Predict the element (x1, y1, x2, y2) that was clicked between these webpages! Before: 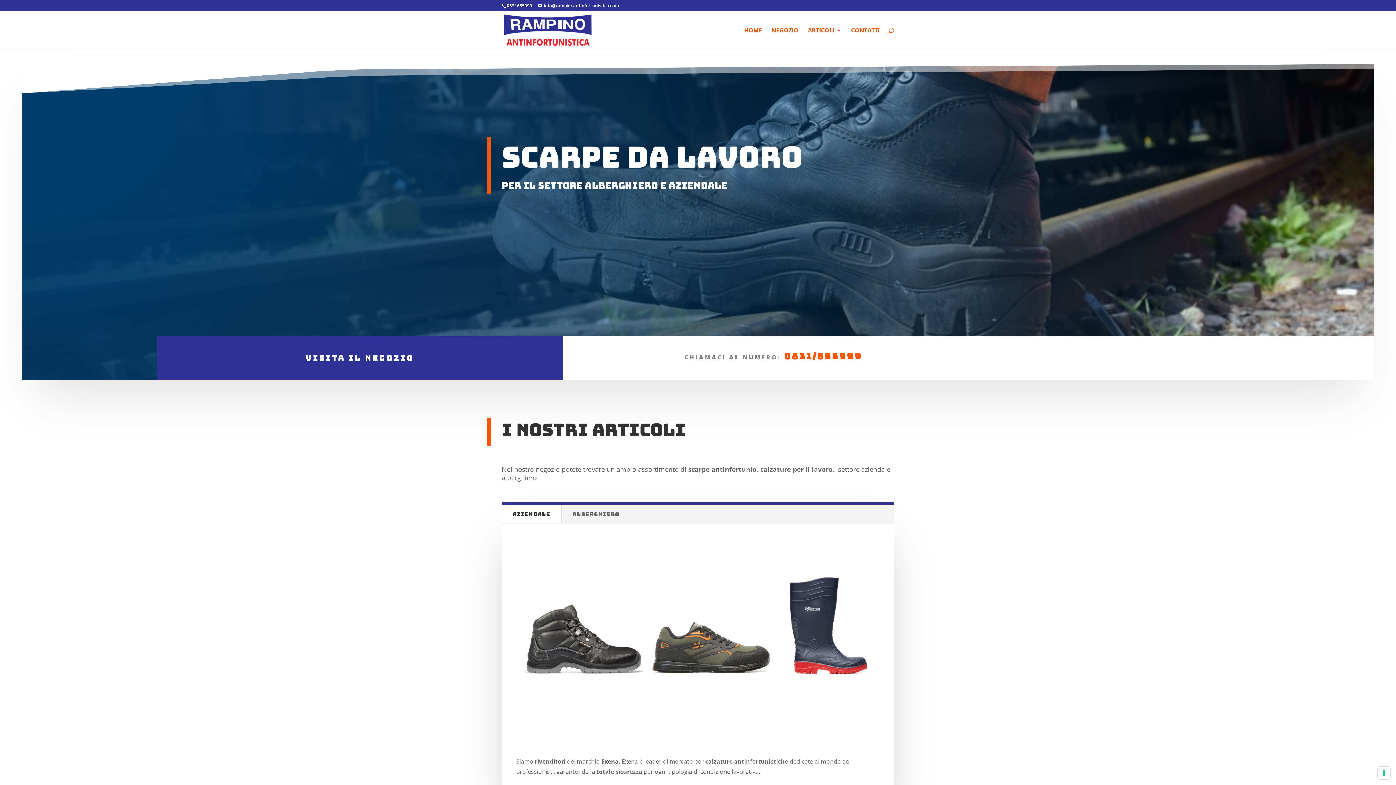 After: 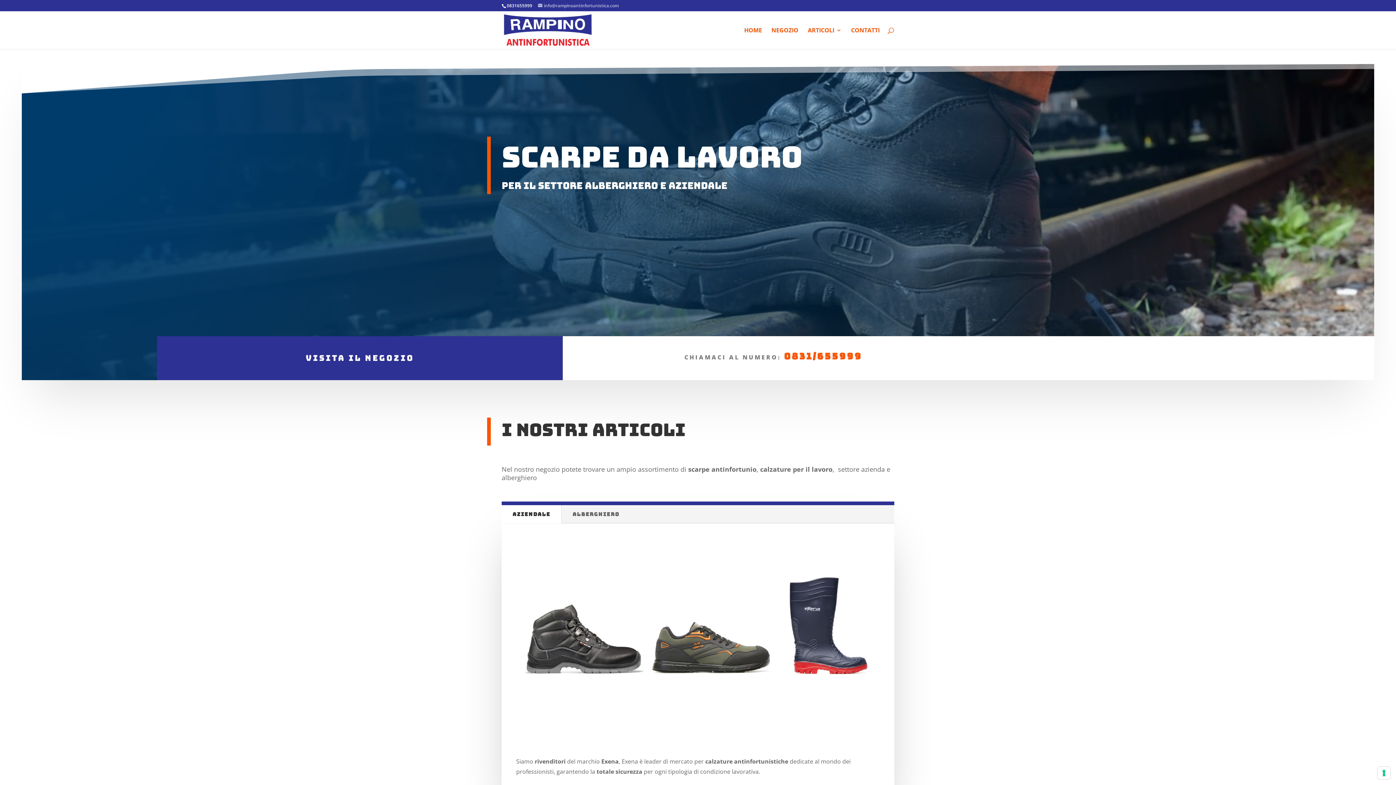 Action: bbox: (538, 2, 618, 8) label: info@rampinoantinfortunistica.com